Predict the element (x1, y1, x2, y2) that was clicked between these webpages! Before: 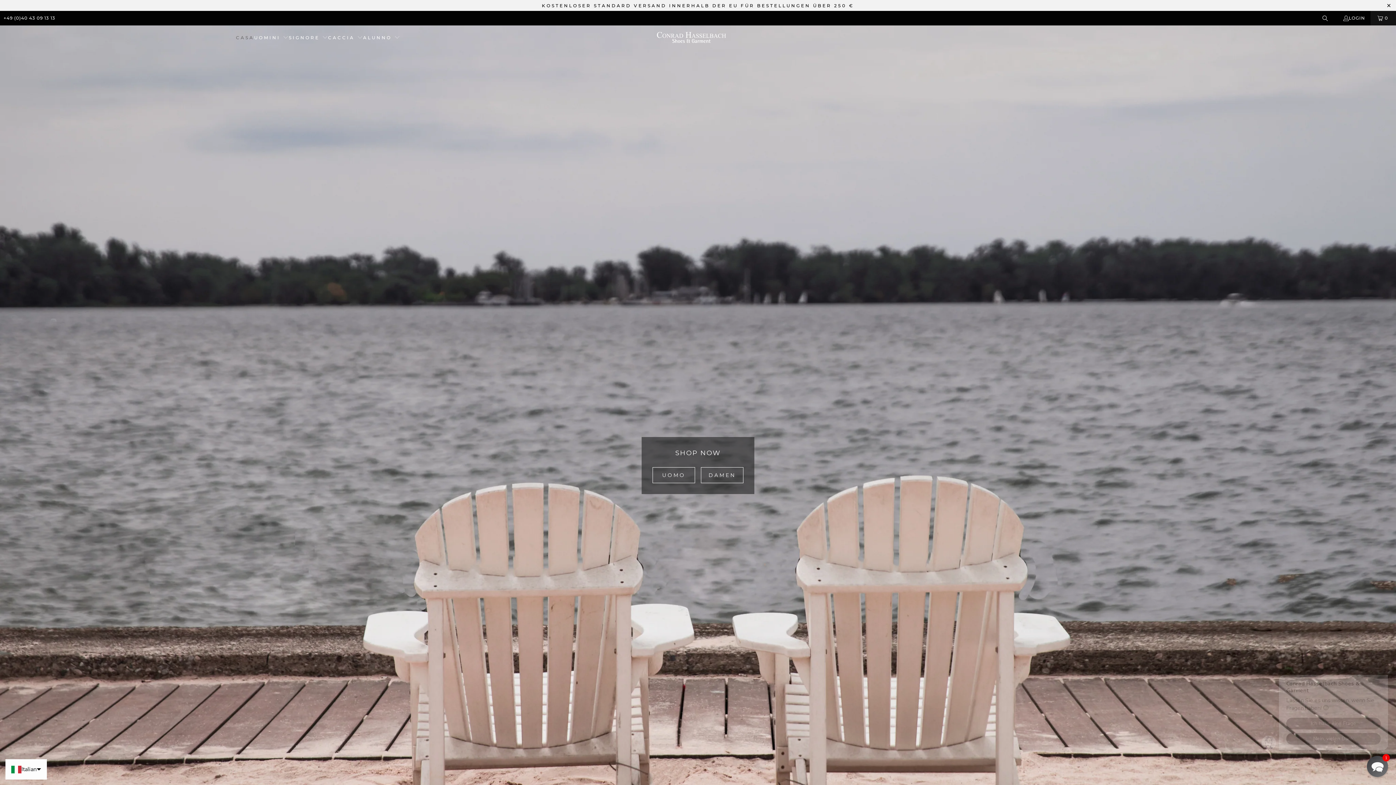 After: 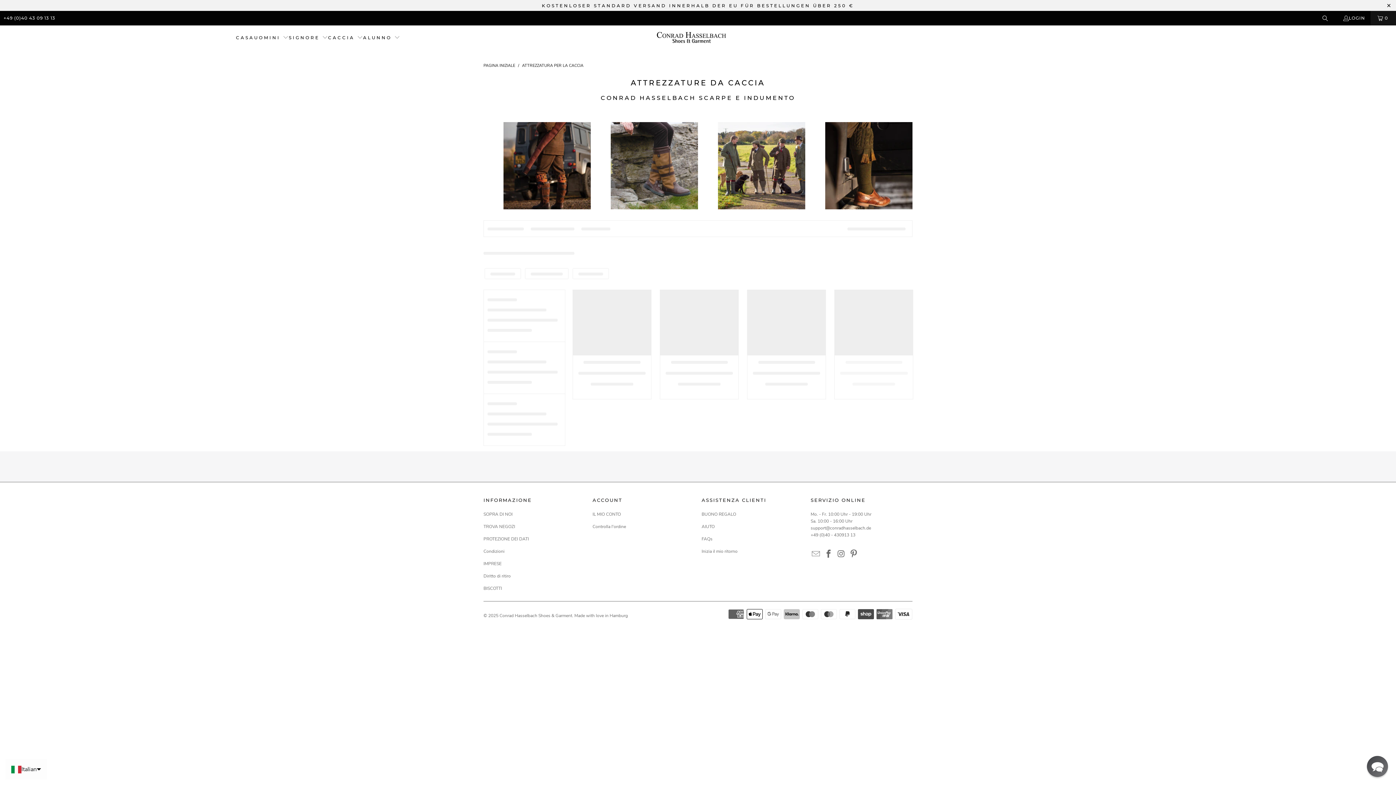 Action: bbox: (328, 29, 363, 46) label: CACCIA 